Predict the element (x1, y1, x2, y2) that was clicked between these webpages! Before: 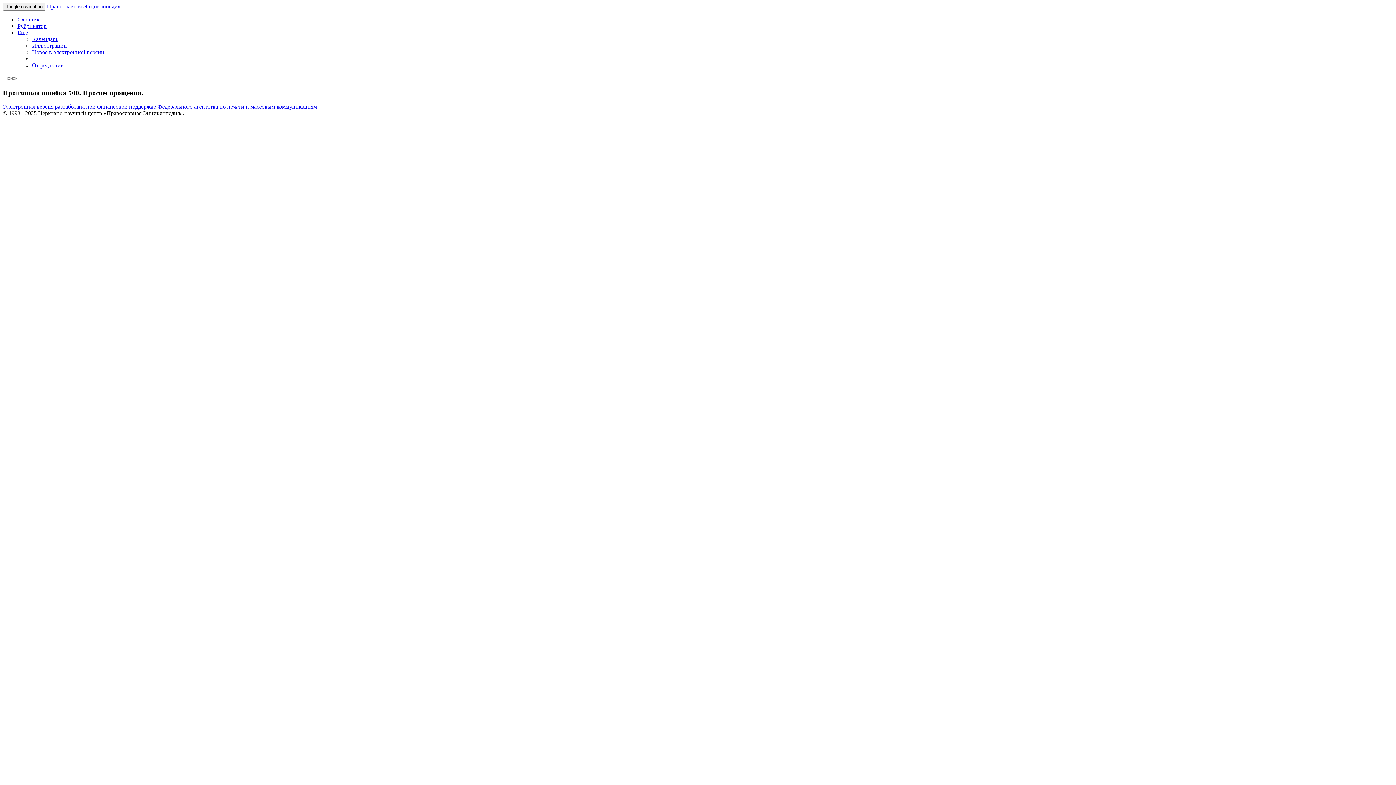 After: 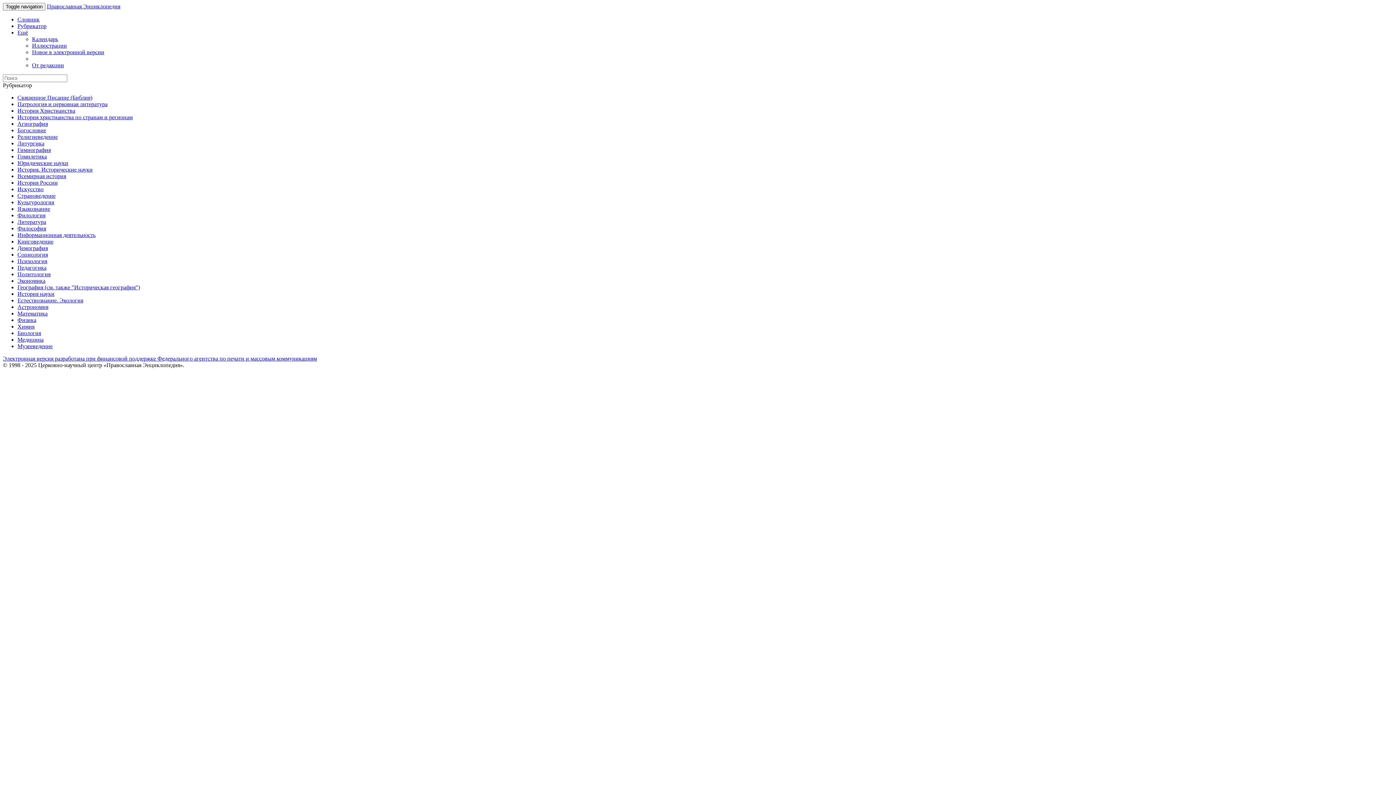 Action: bbox: (17, 22, 46, 29) label: Рубрикатор